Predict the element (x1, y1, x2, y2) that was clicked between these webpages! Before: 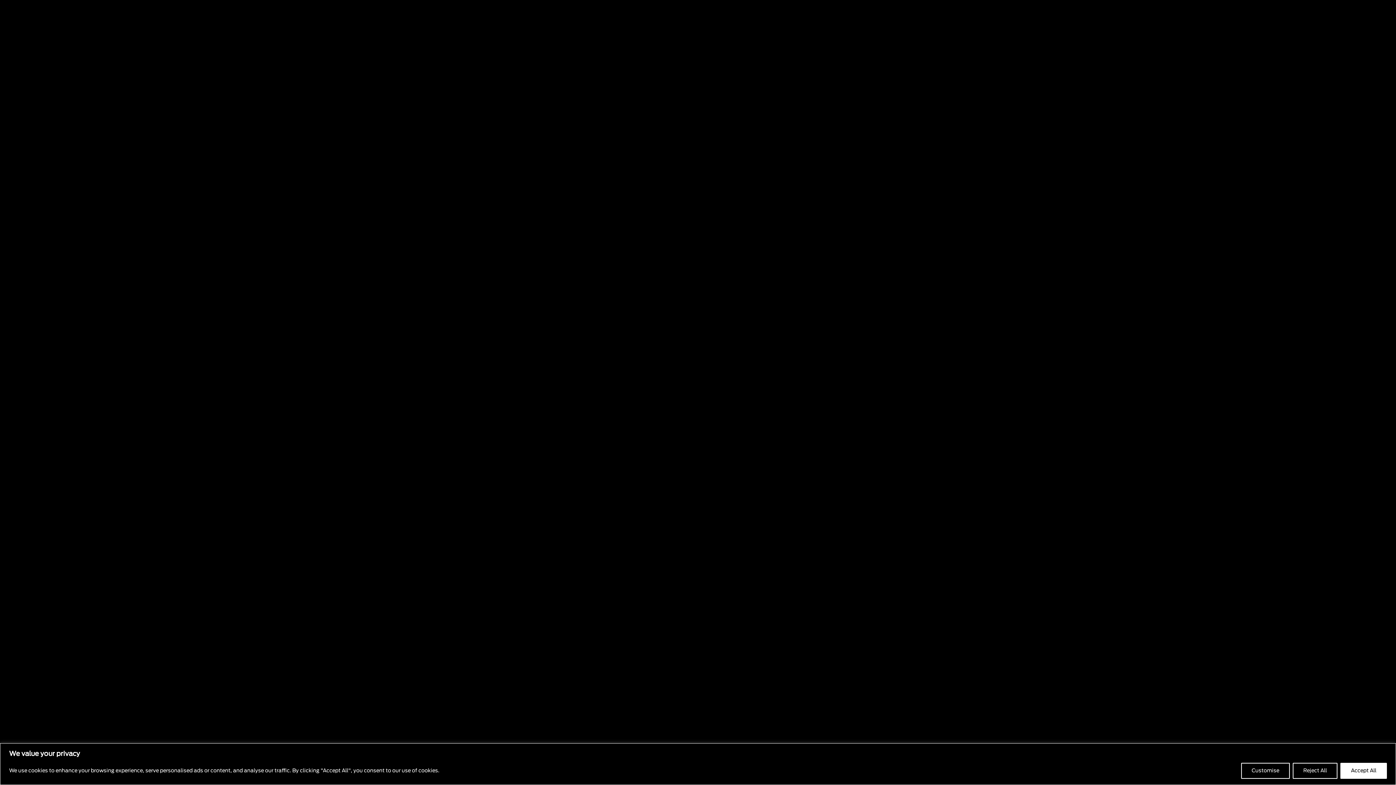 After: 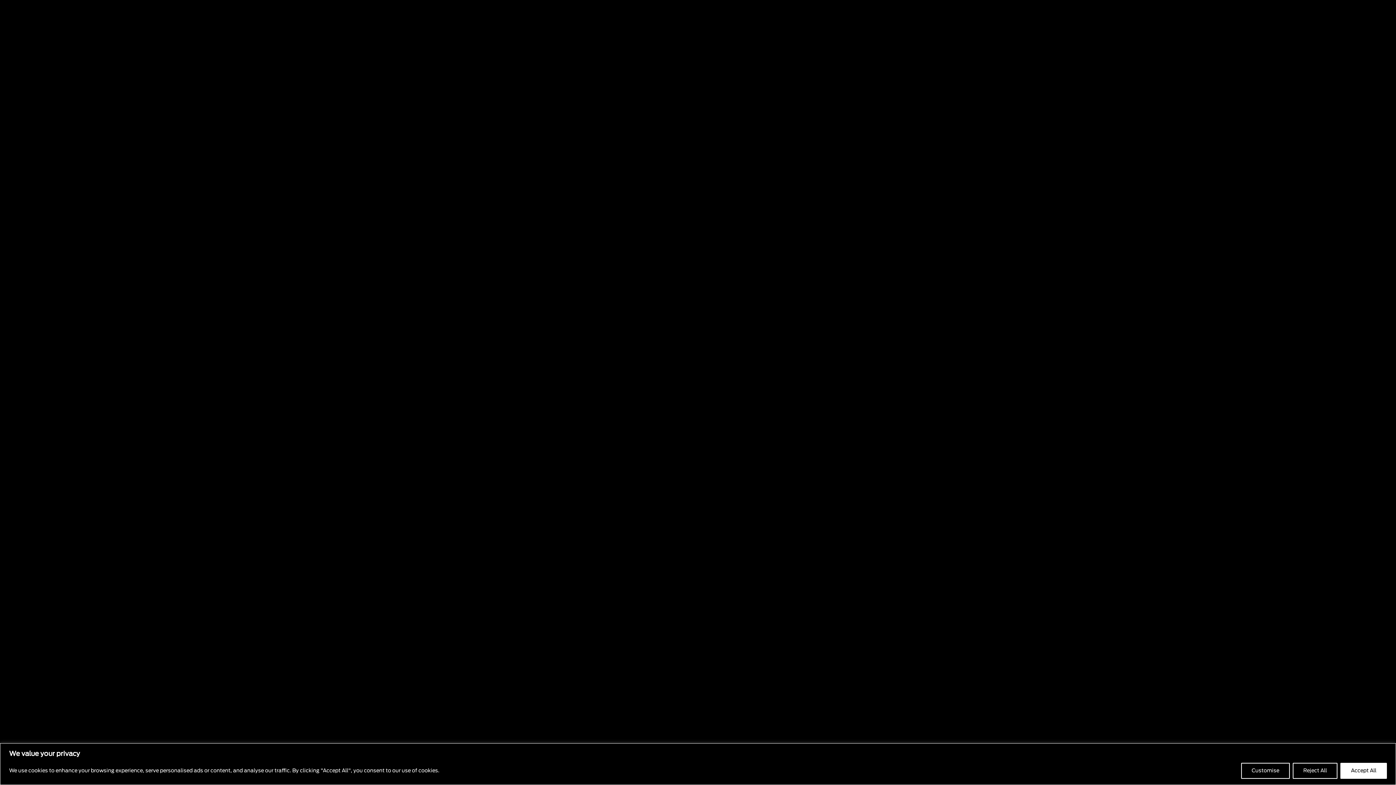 Action: label: facebook bbox: (703, 173, 707, 183)